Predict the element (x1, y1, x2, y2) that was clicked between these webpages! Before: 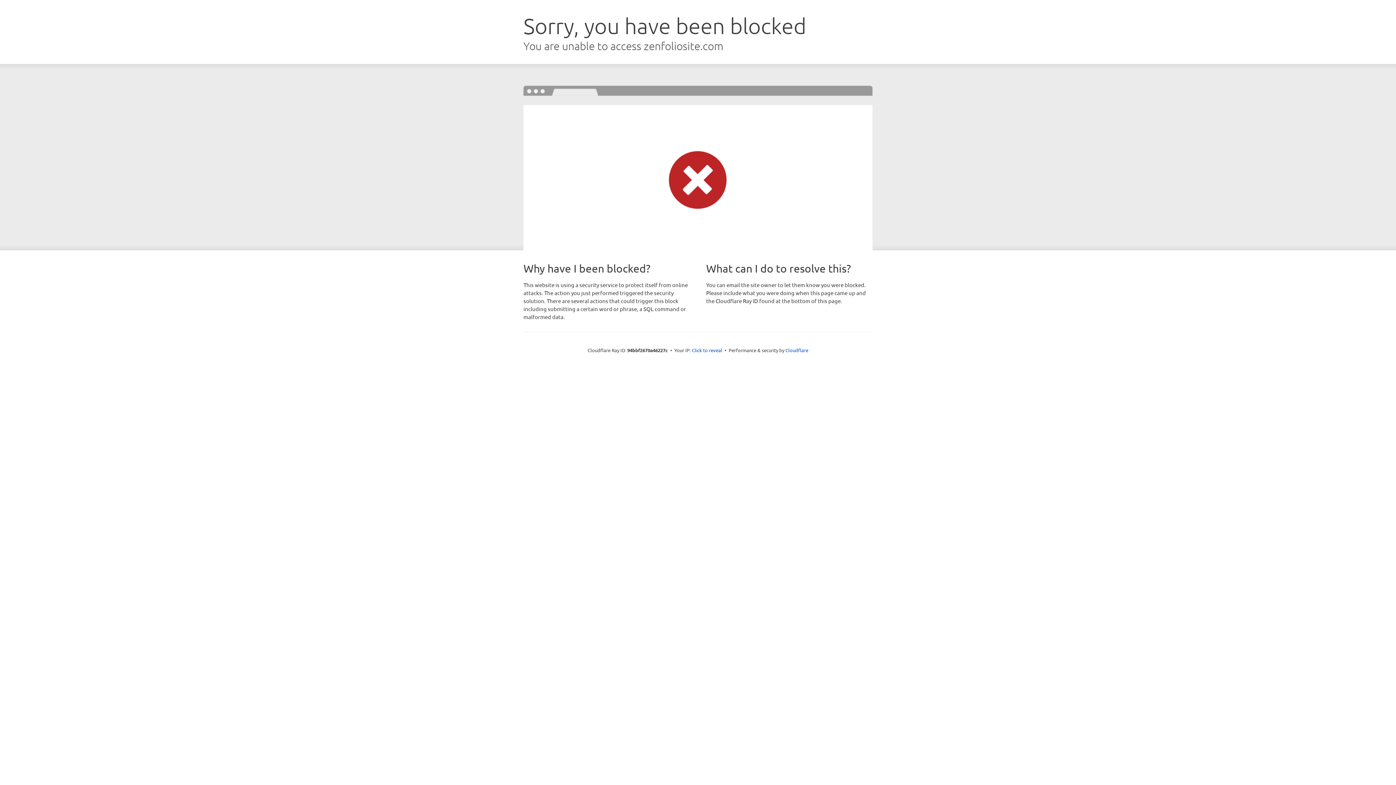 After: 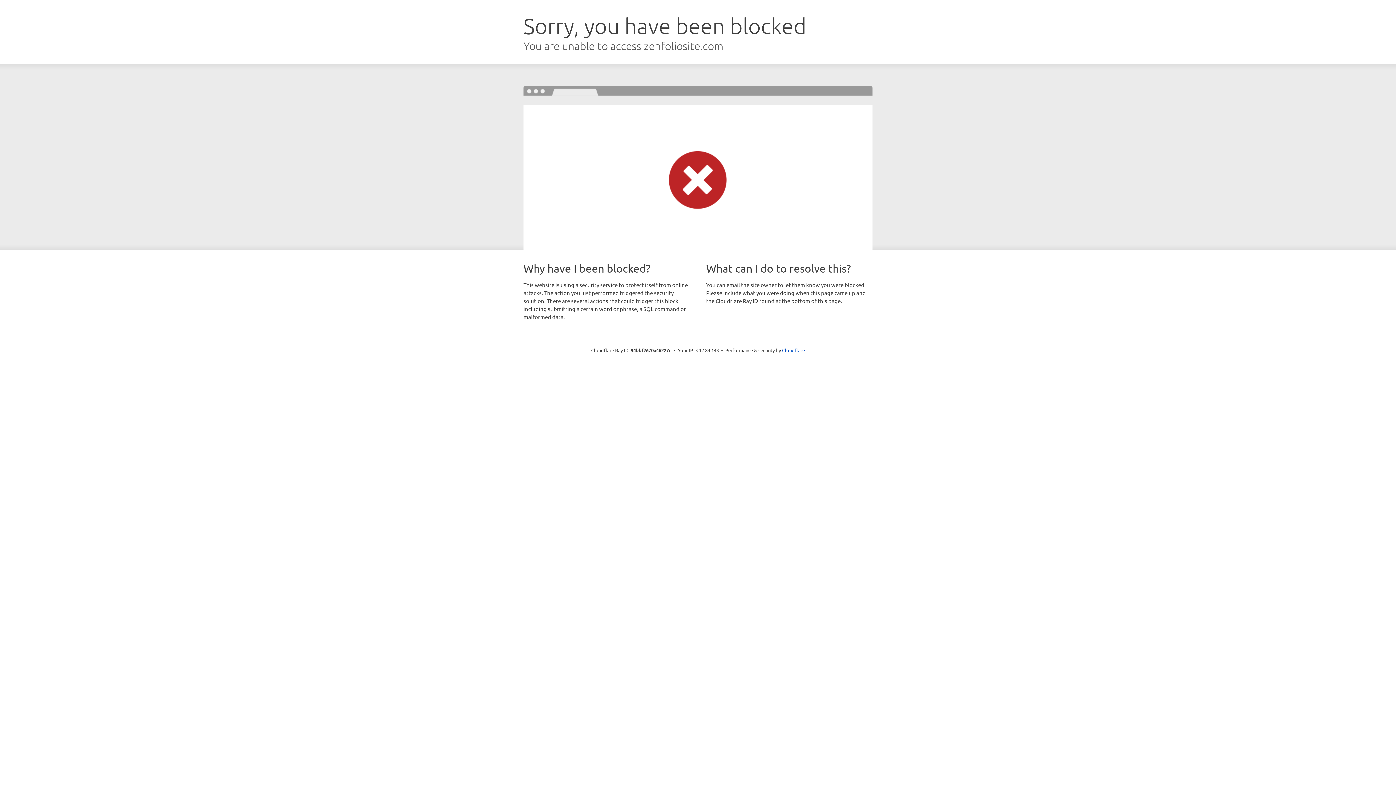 Action: label: Click to reveal bbox: (692, 346, 722, 353)